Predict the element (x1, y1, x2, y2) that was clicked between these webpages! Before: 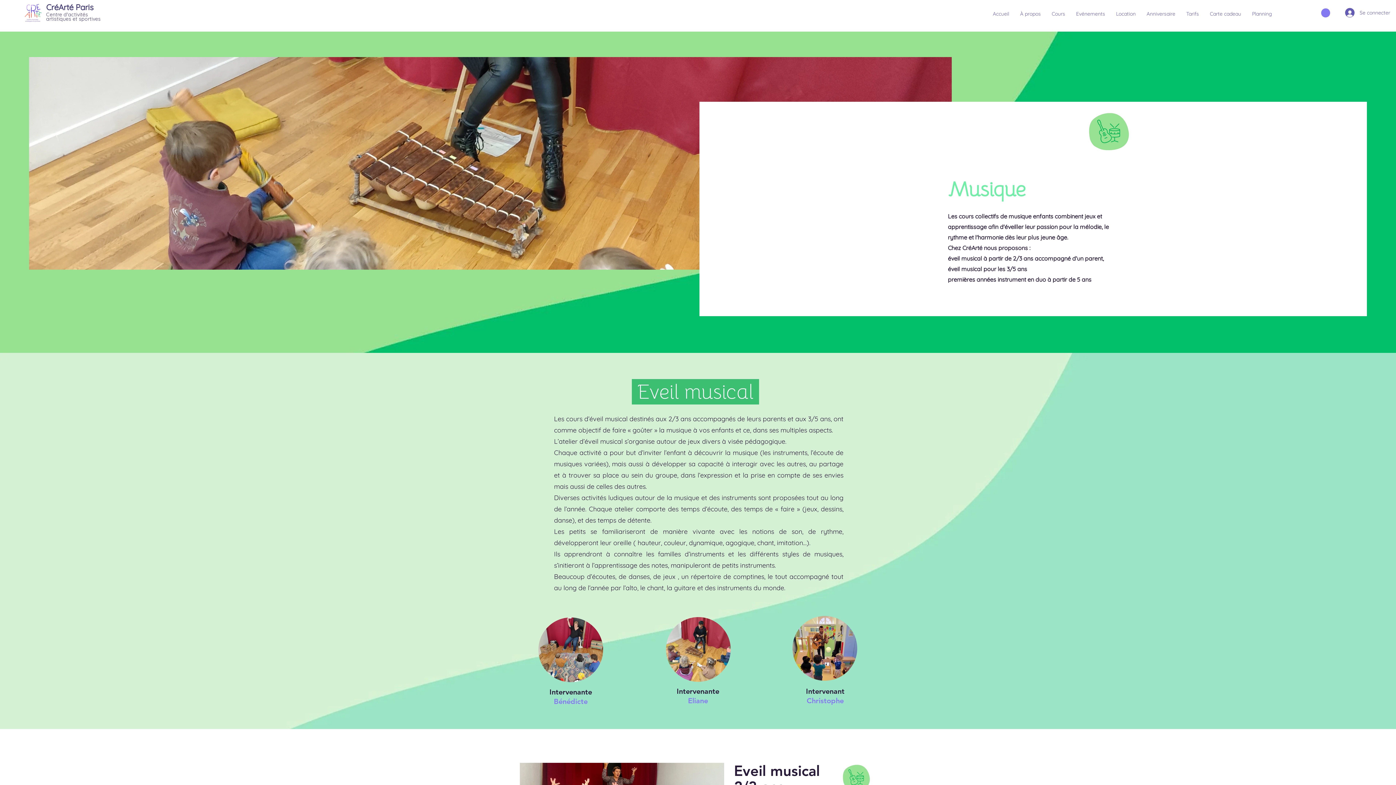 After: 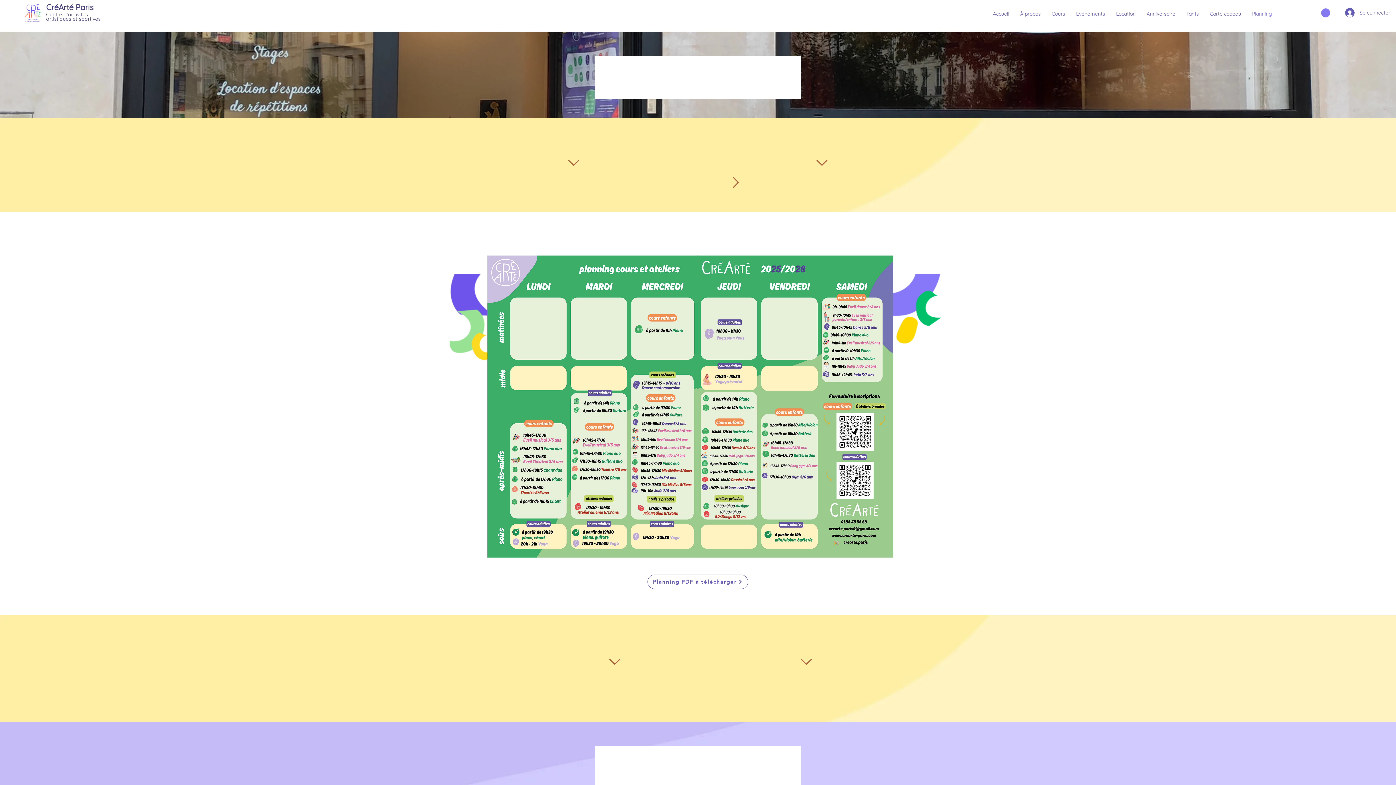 Action: label: Planning bbox: (1246, 8, 1277, 19)